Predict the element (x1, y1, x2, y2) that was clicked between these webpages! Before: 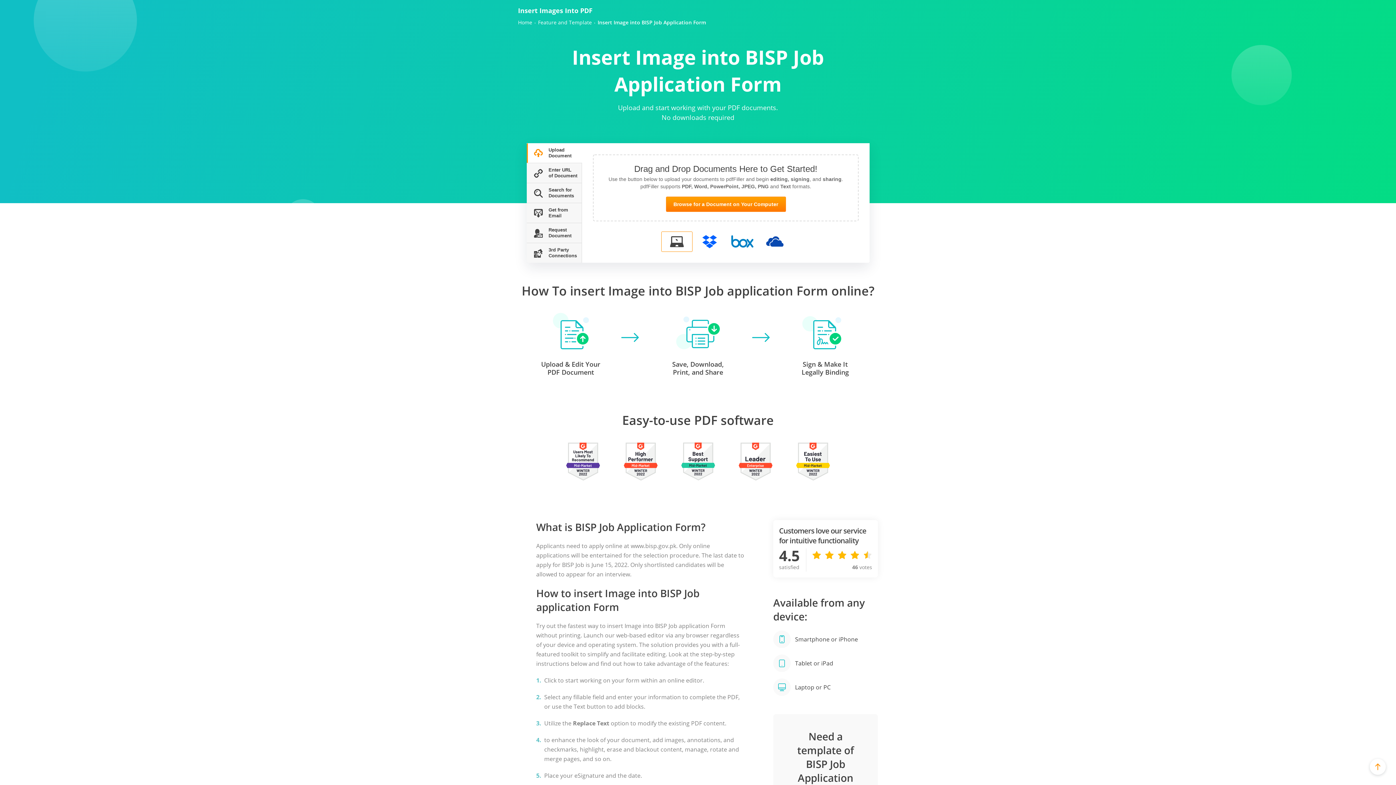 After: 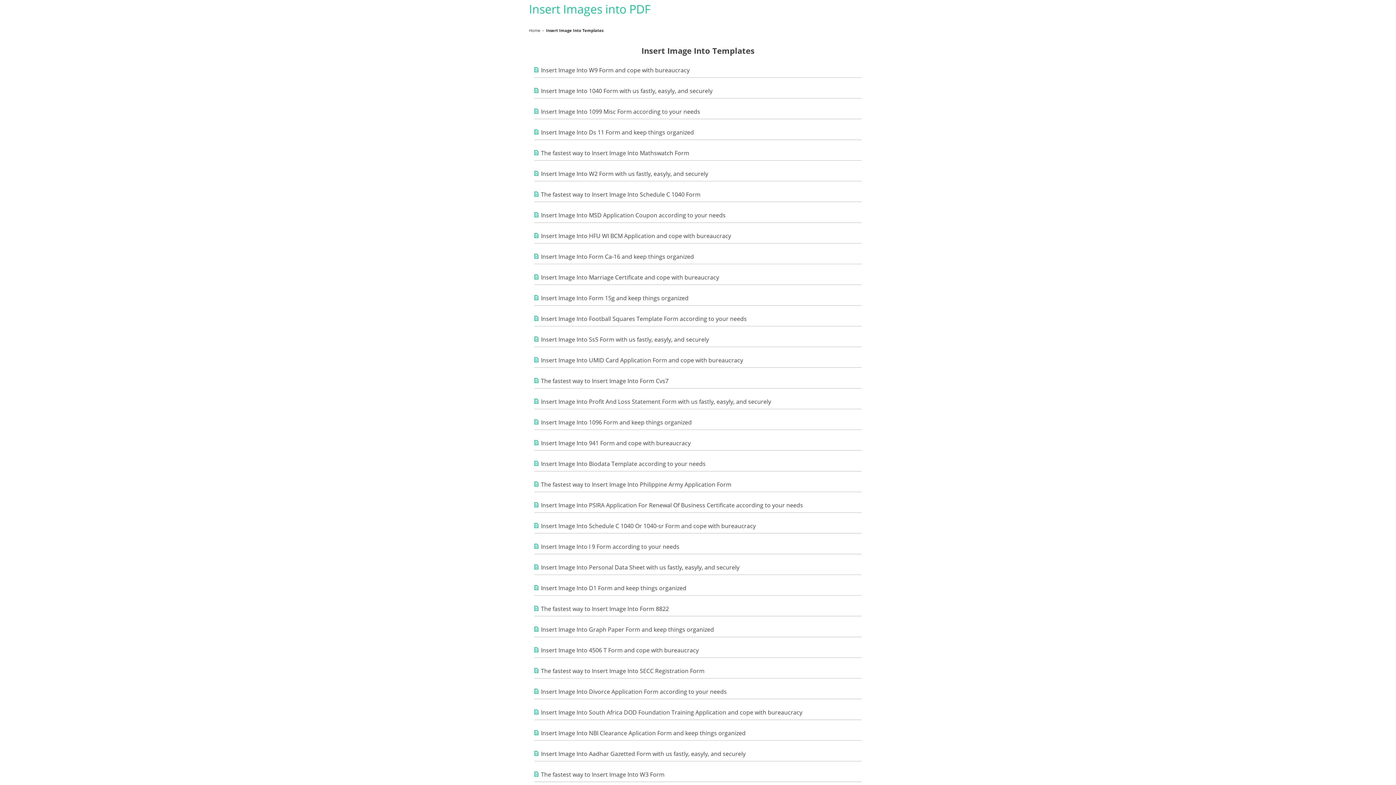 Action: bbox: (538, 19, 592, 25) label: Feature and Template